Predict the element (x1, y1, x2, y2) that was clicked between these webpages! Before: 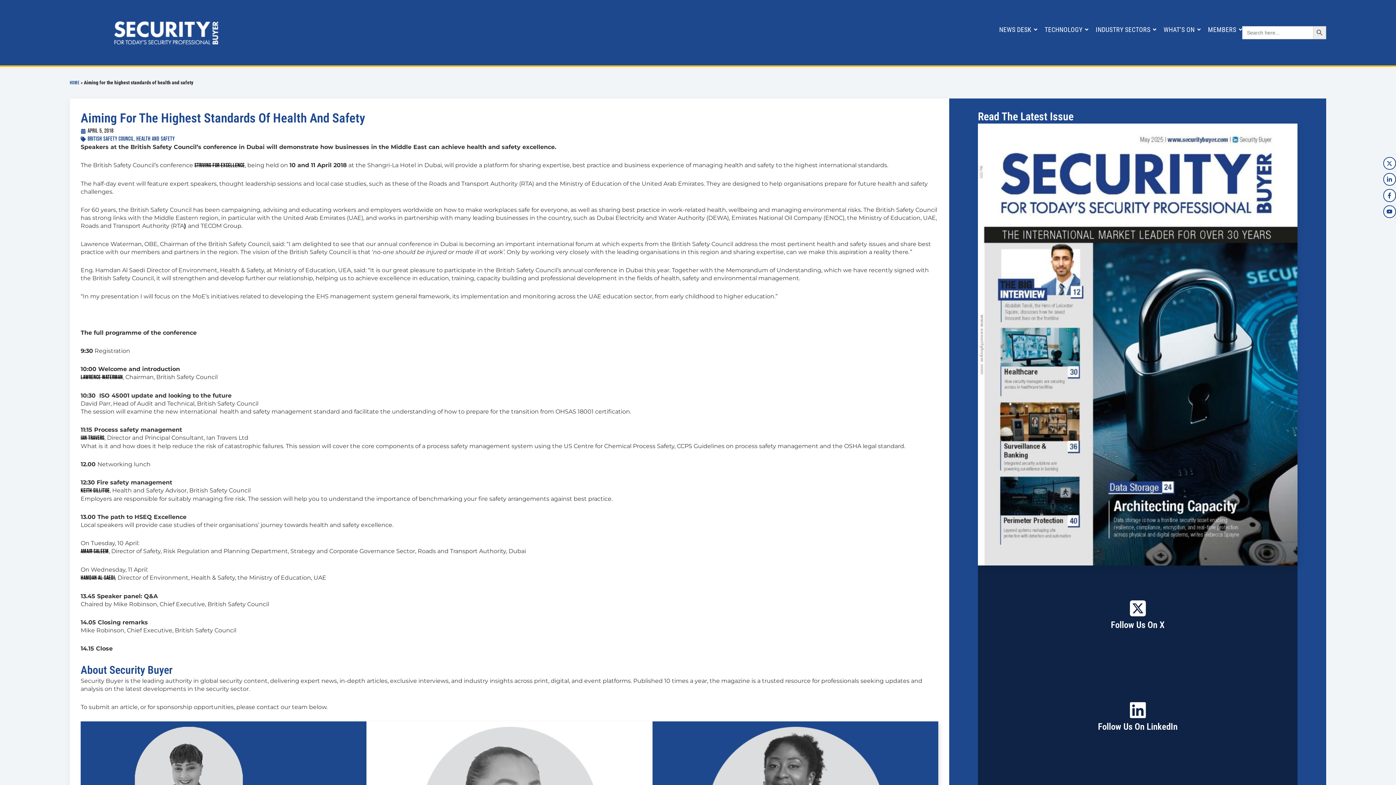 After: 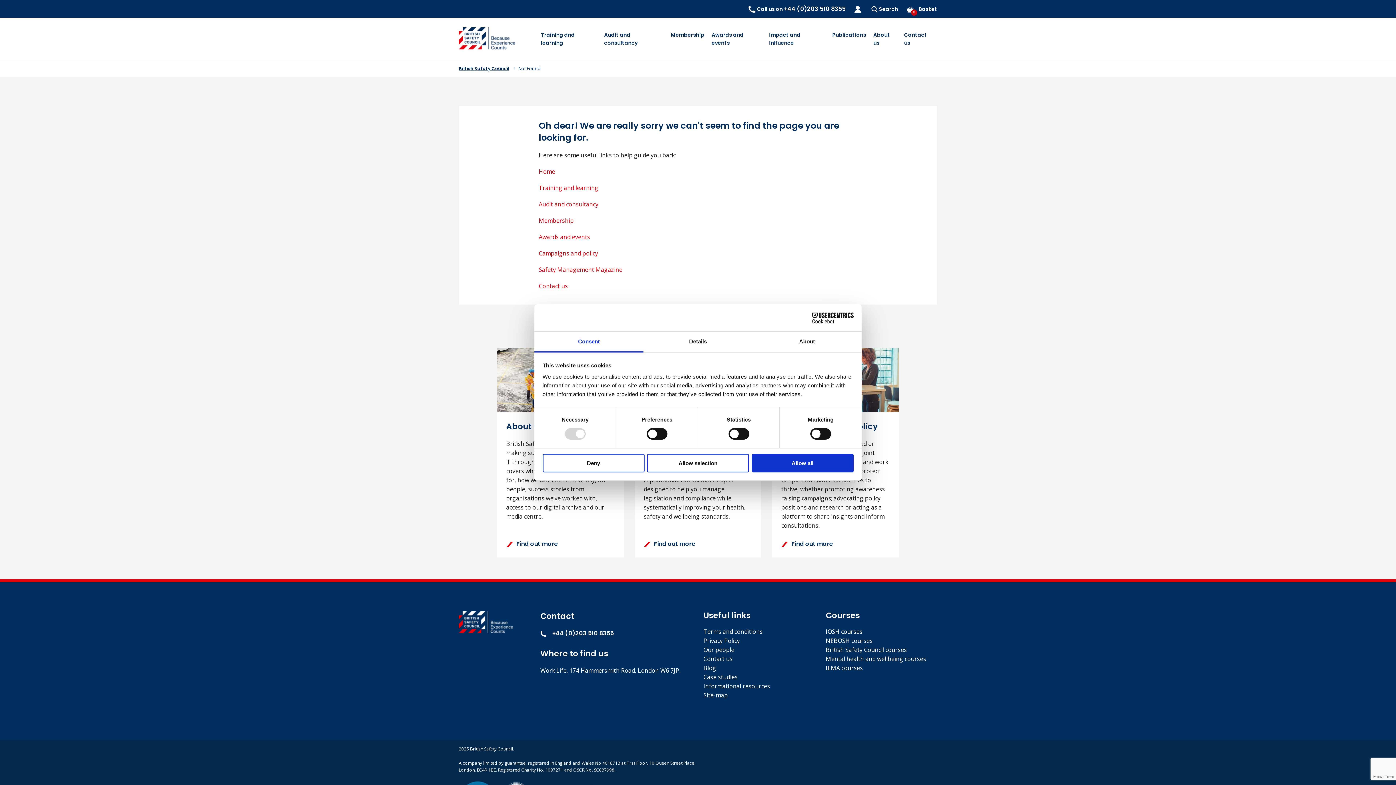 Action: bbox: (194, 162, 244, 169) label: Striving for excellence